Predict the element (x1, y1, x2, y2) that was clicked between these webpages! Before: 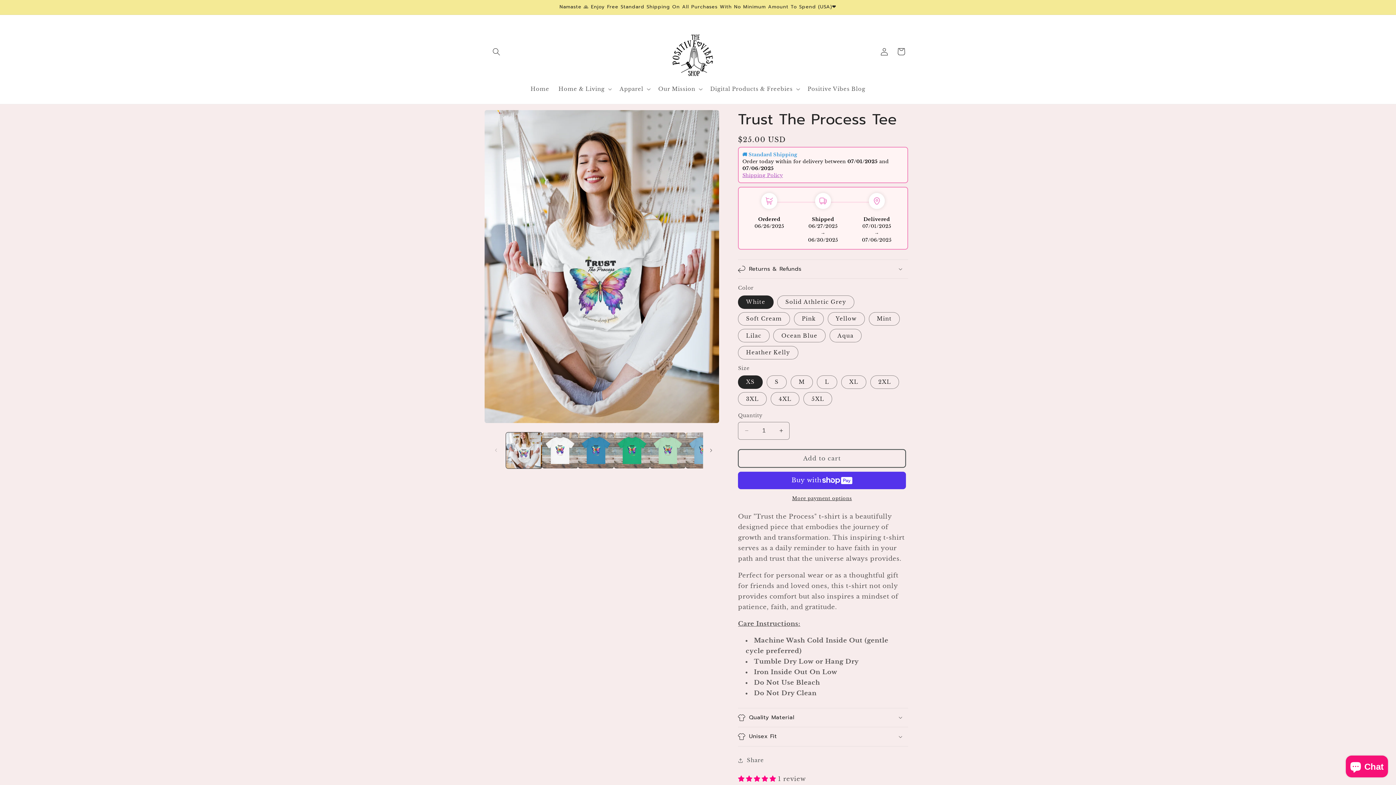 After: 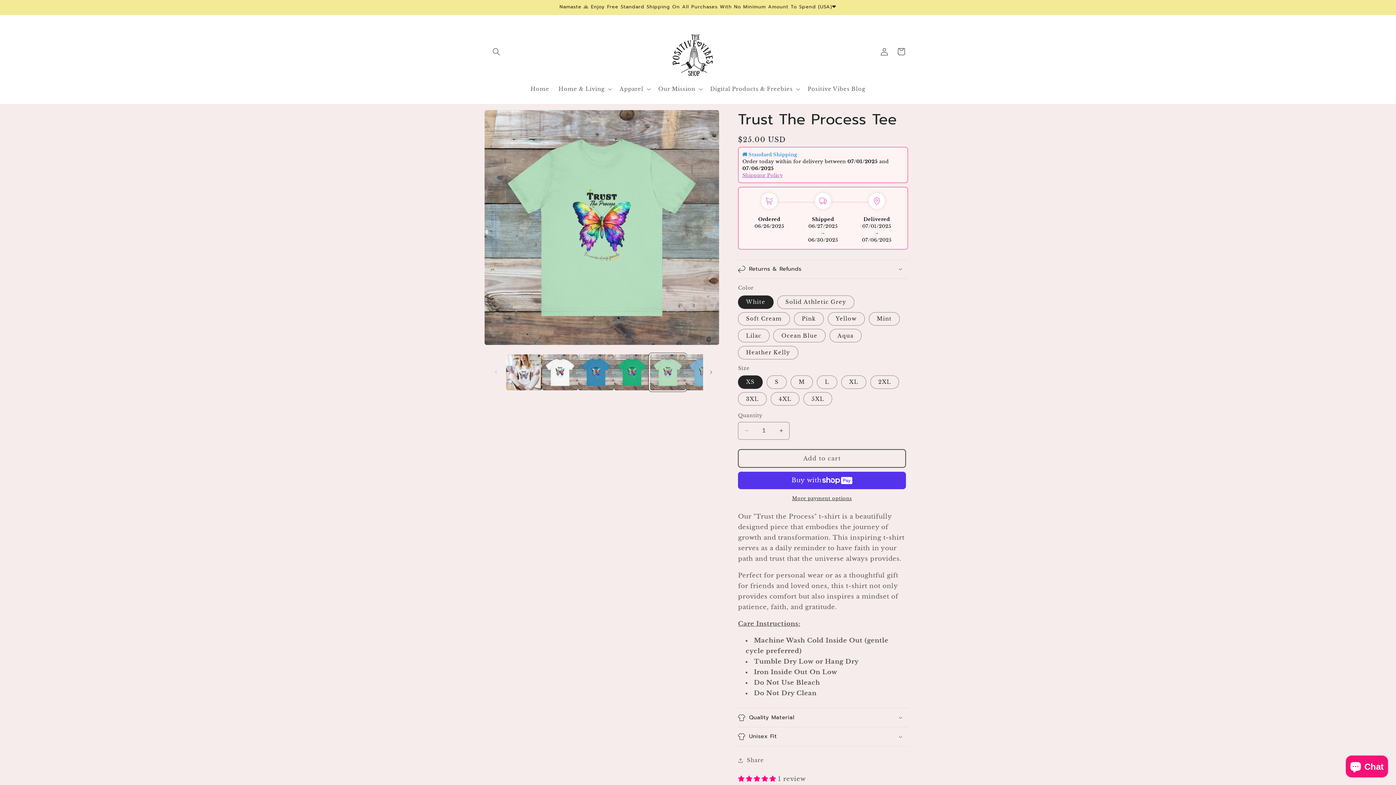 Action: label: Load image 5 in gallery view bbox: (650, 432, 685, 468)